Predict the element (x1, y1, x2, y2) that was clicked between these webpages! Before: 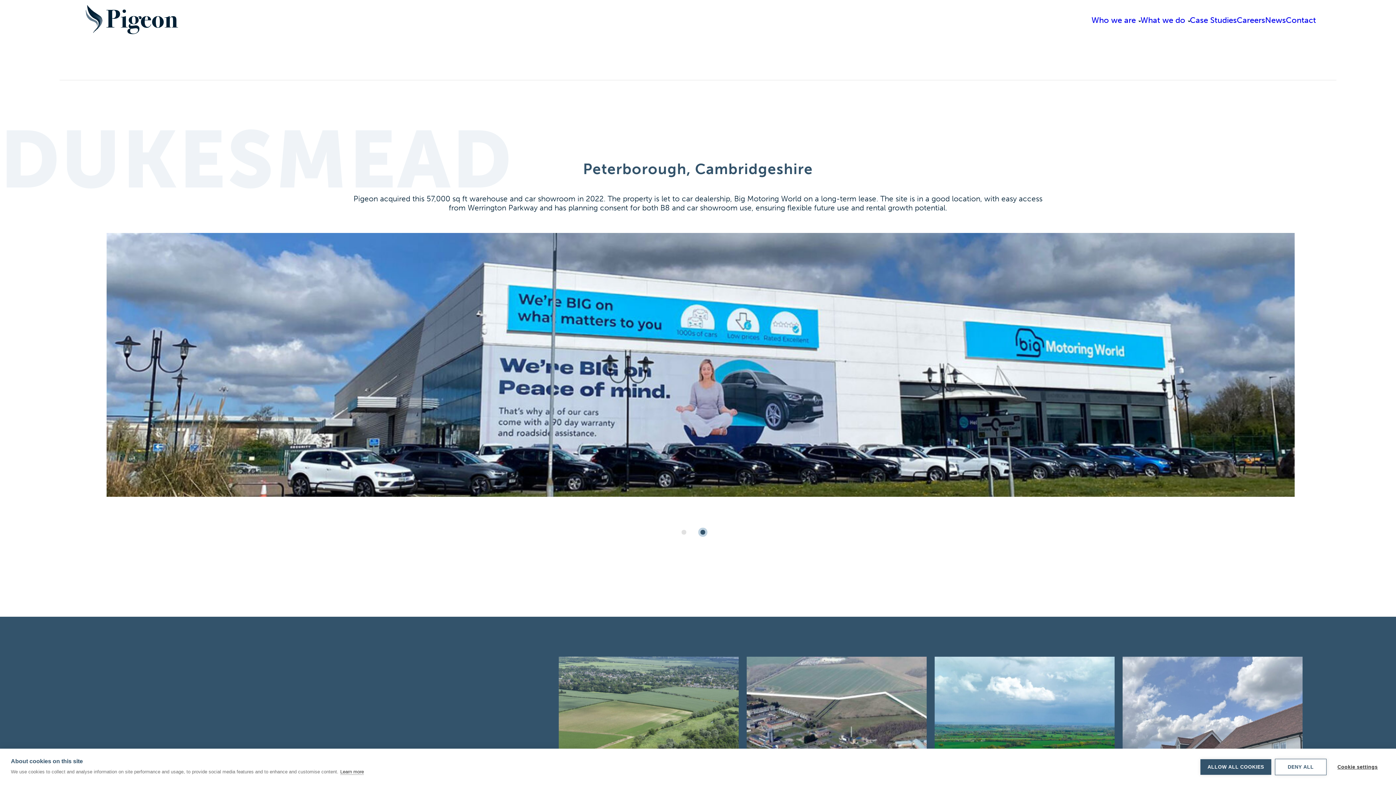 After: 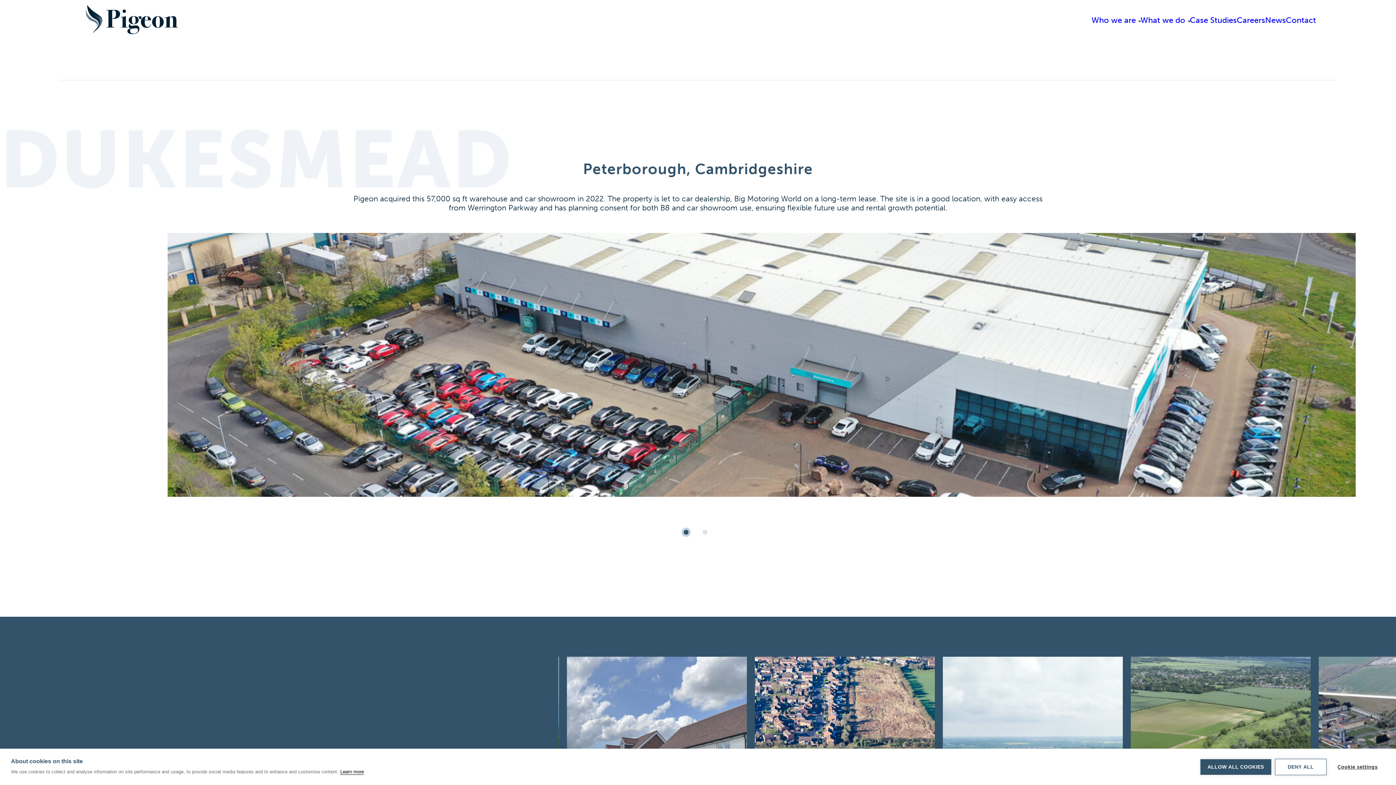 Action: label: Learn more bbox: (340, 769, 364, 775)